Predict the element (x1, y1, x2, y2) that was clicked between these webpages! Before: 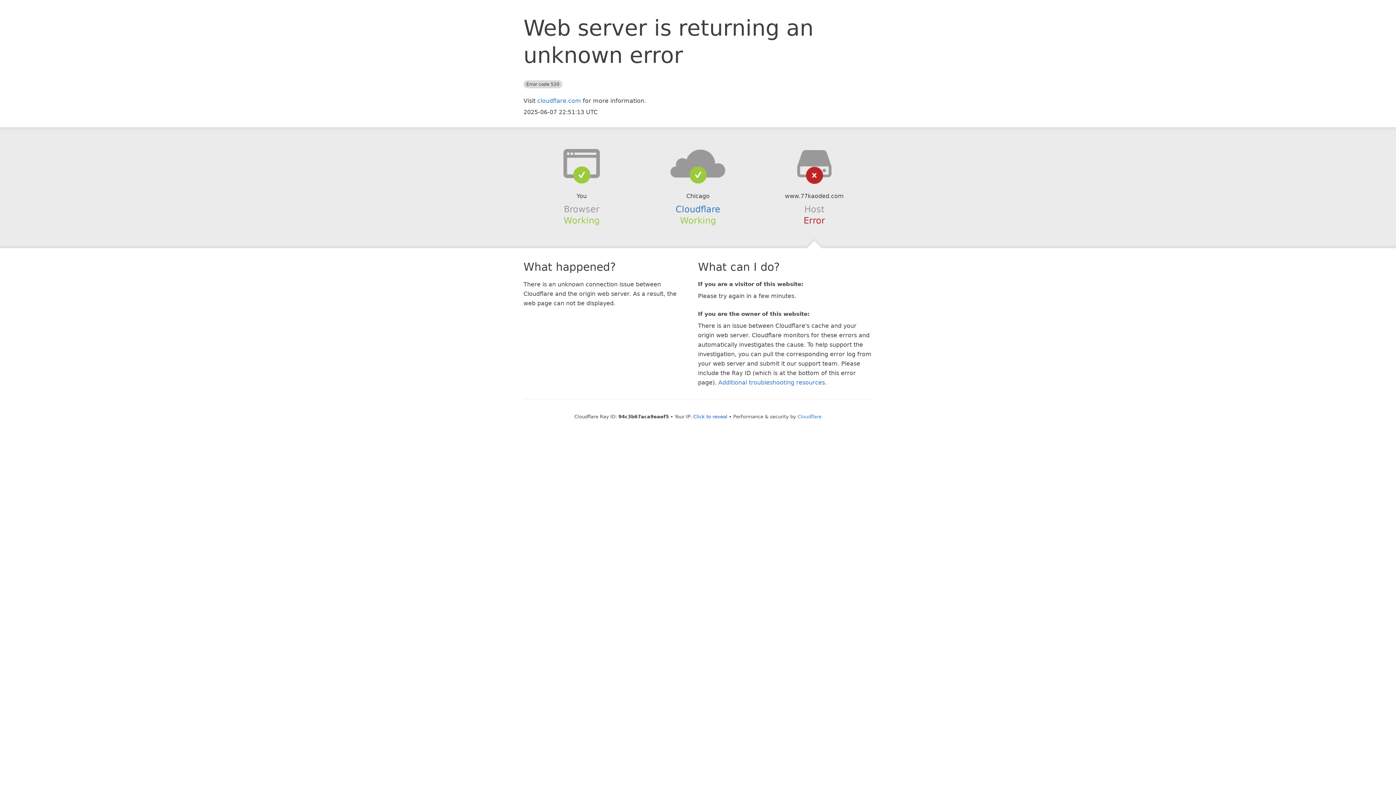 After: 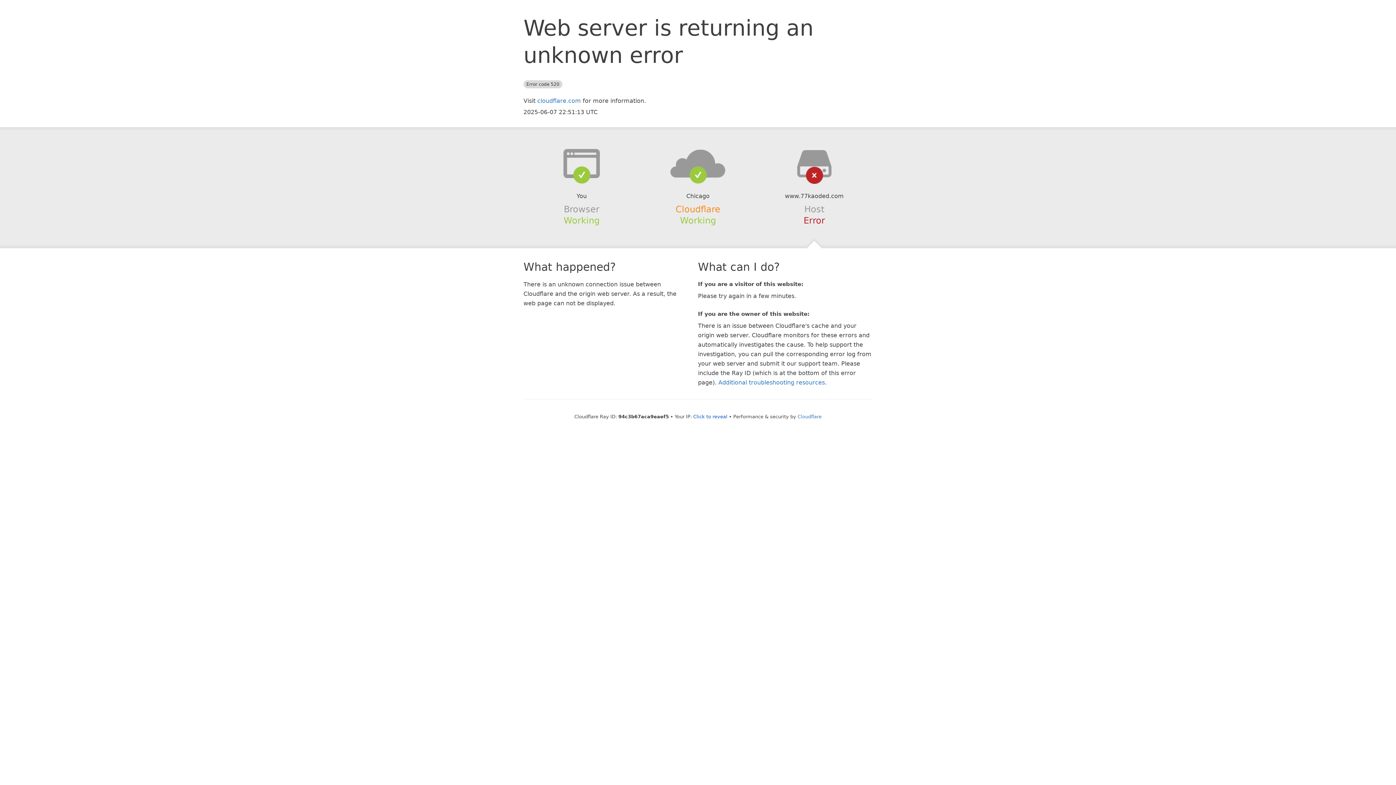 Action: bbox: (675, 204, 720, 214) label: Cloudflare